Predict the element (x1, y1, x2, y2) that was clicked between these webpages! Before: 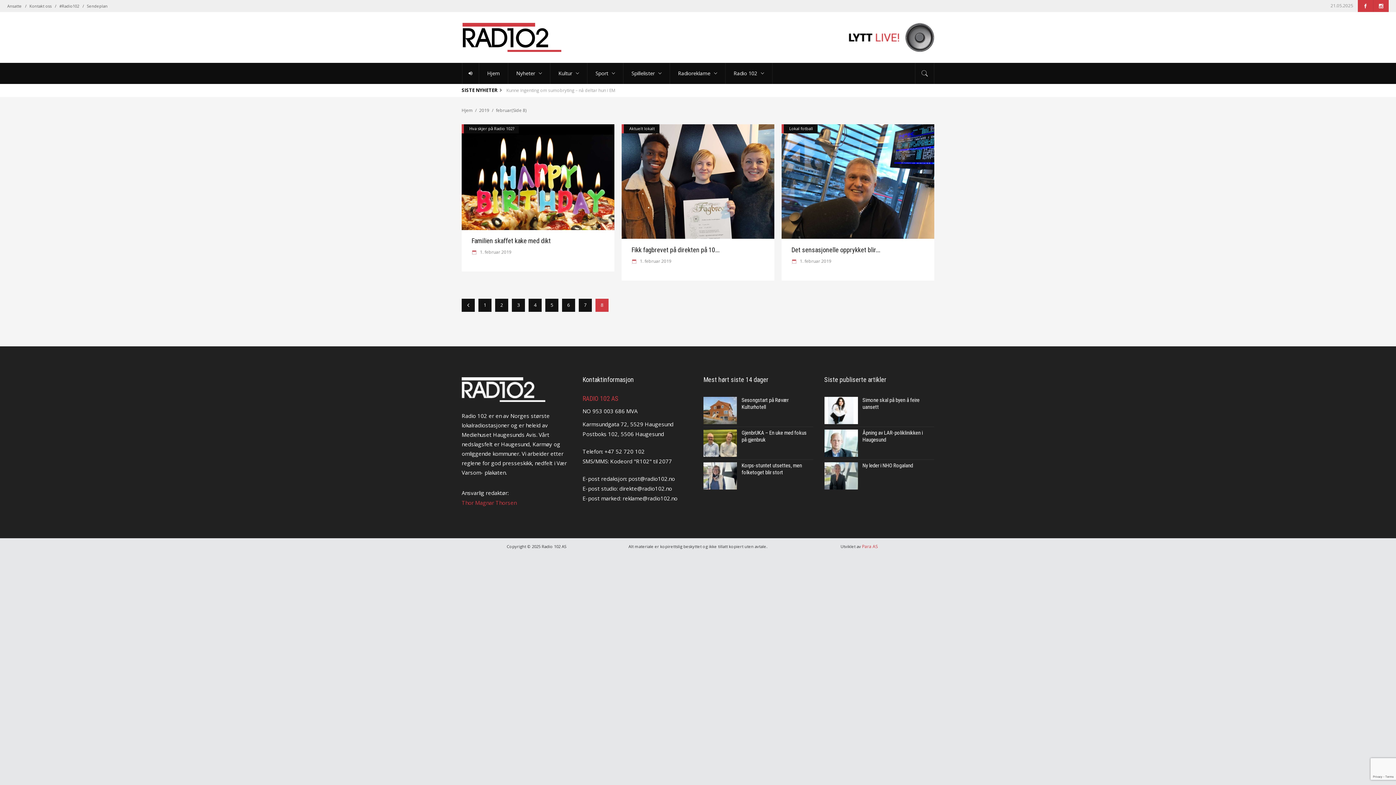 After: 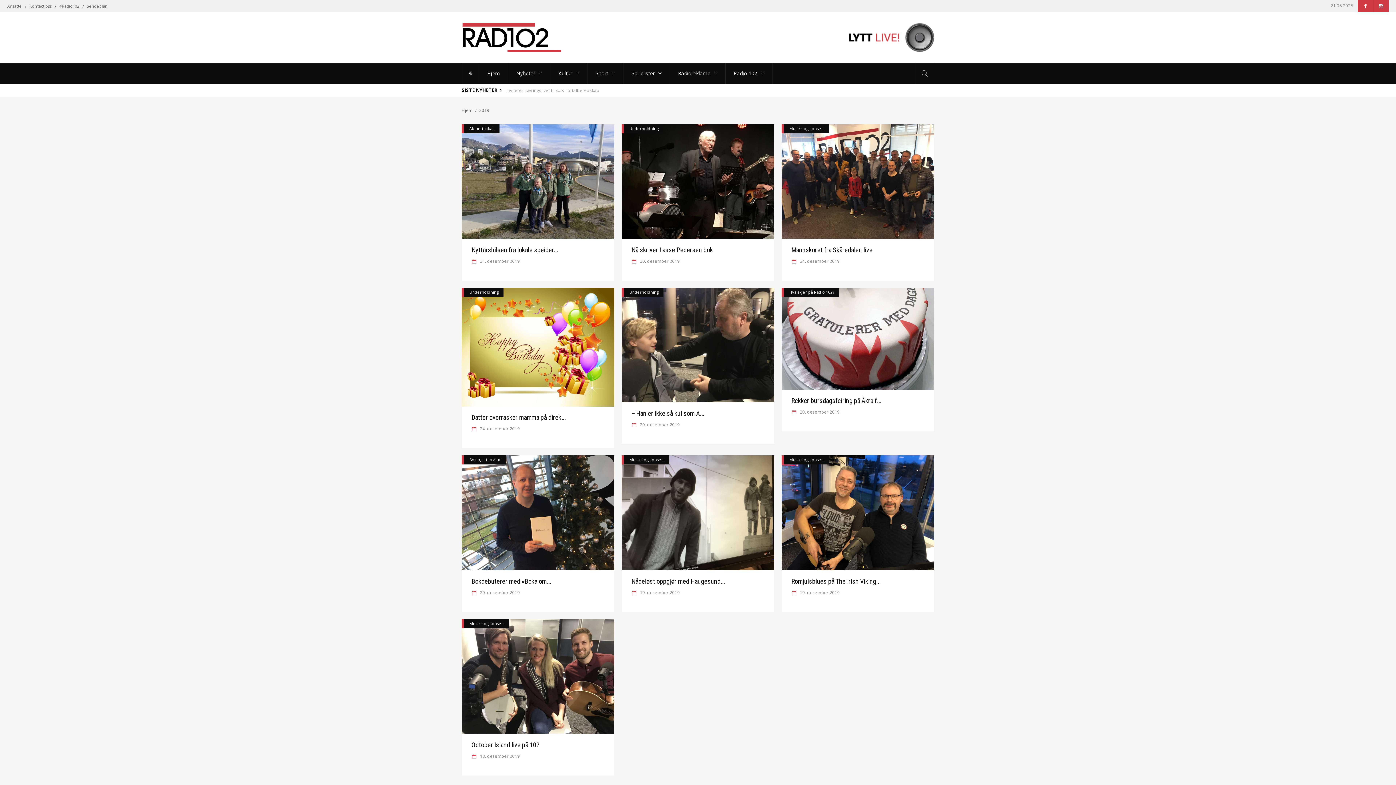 Action: bbox: (479, 106, 489, 114) label: 2019